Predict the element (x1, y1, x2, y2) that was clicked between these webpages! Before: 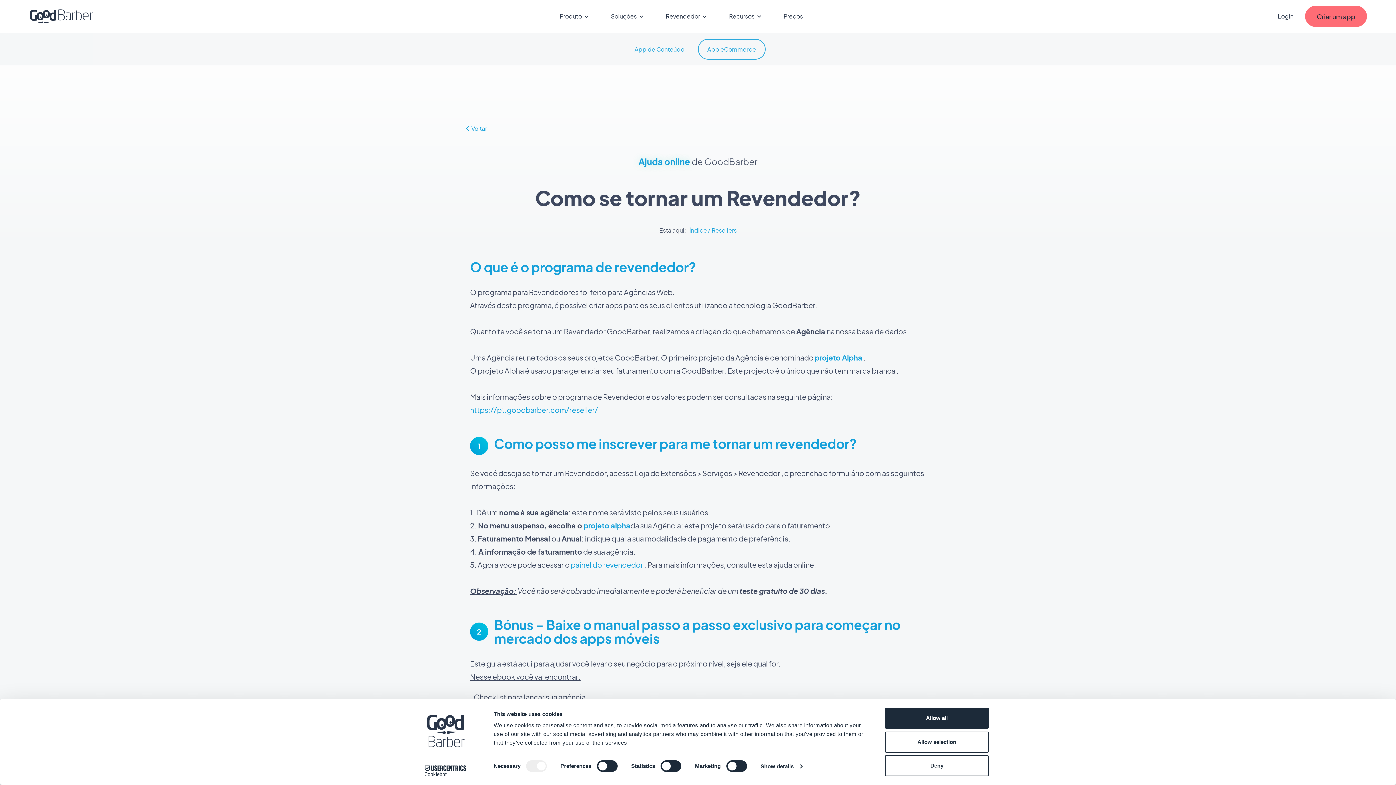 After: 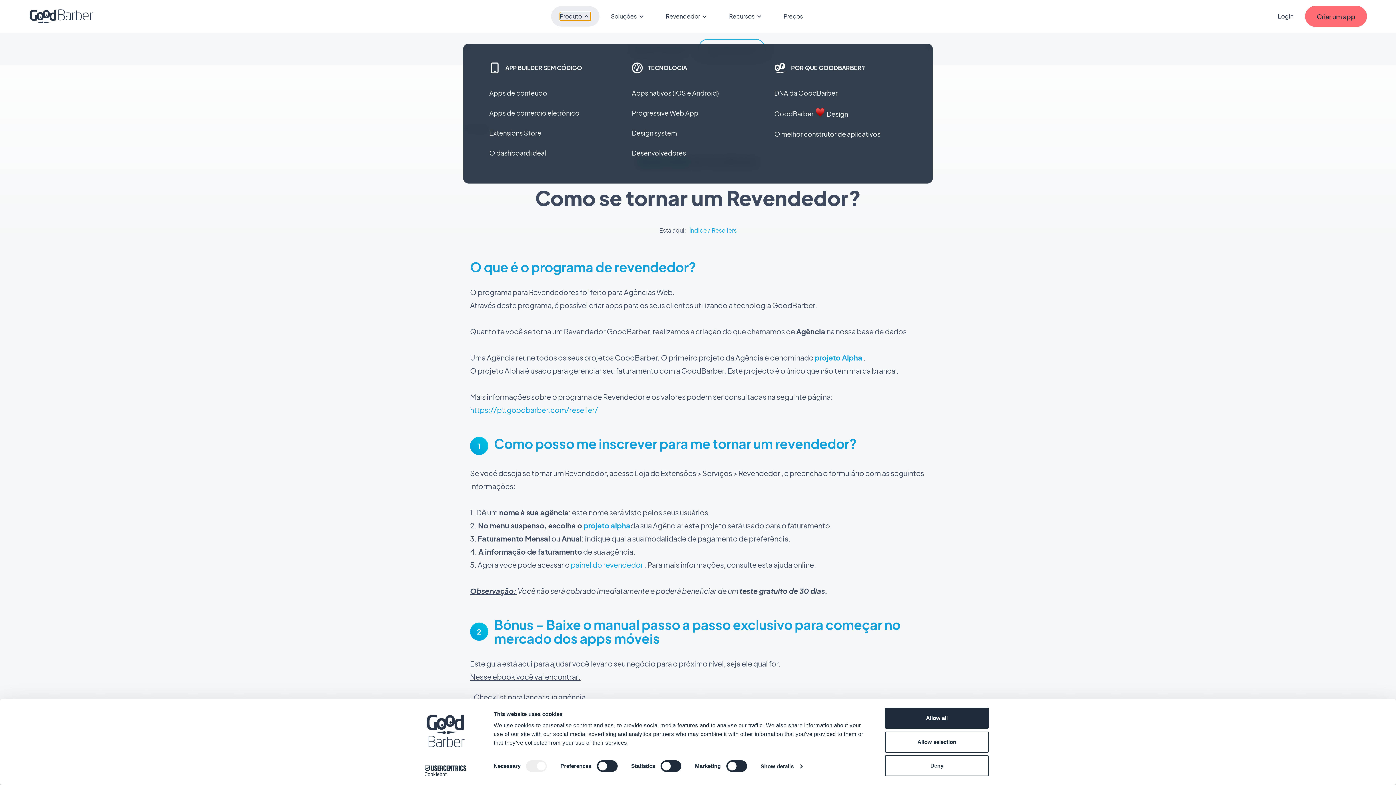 Action: label: Produto bbox: (559, 12, 590, 20)